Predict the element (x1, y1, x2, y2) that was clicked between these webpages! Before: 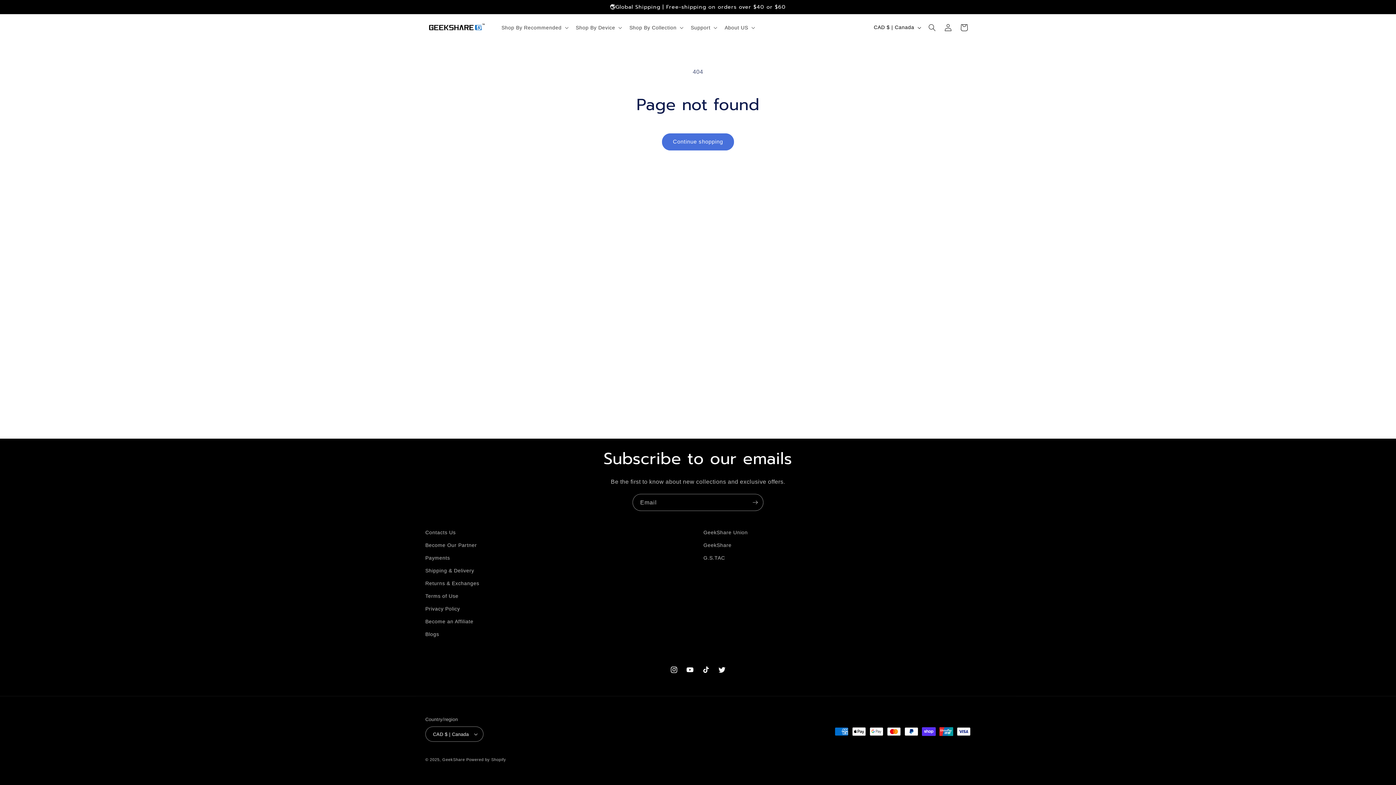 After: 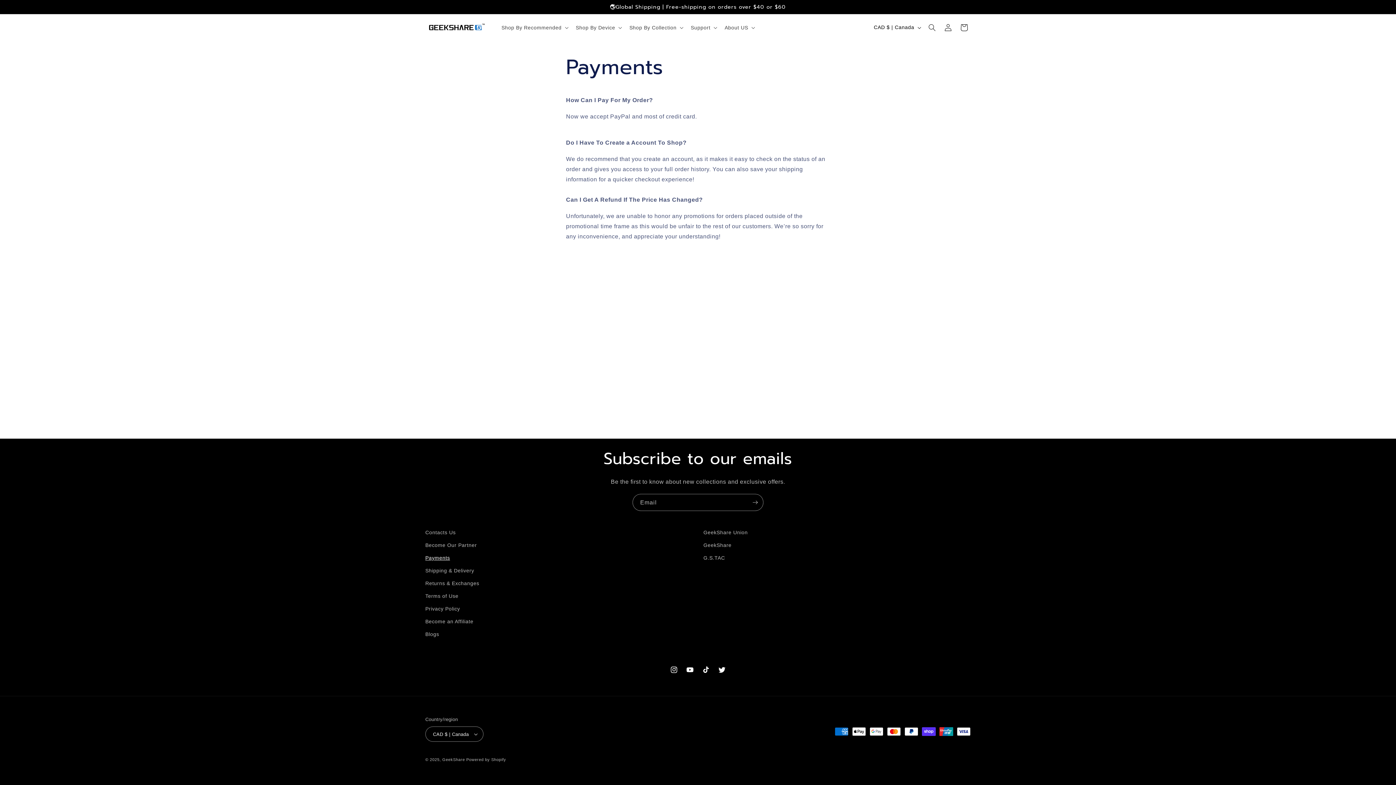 Action: label: Payments bbox: (425, 552, 450, 564)